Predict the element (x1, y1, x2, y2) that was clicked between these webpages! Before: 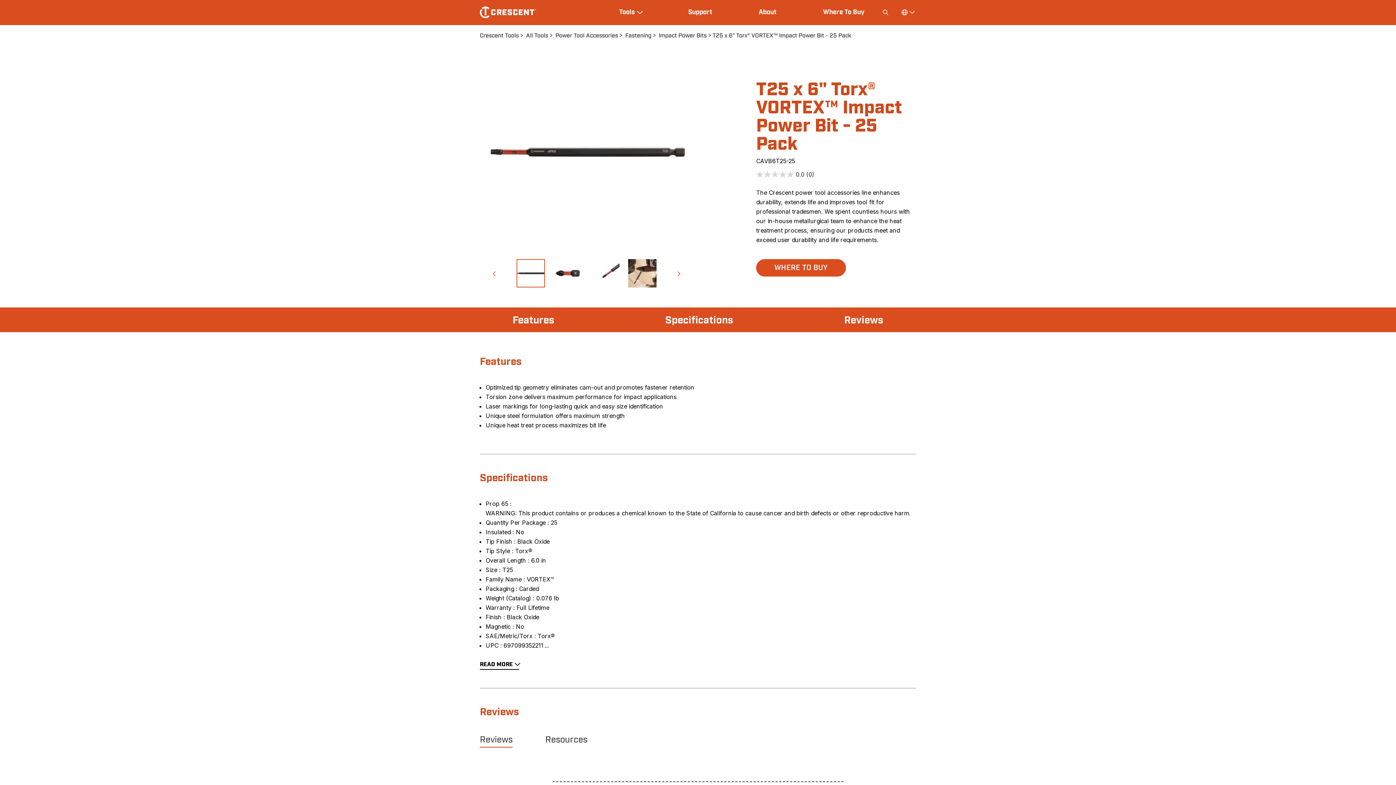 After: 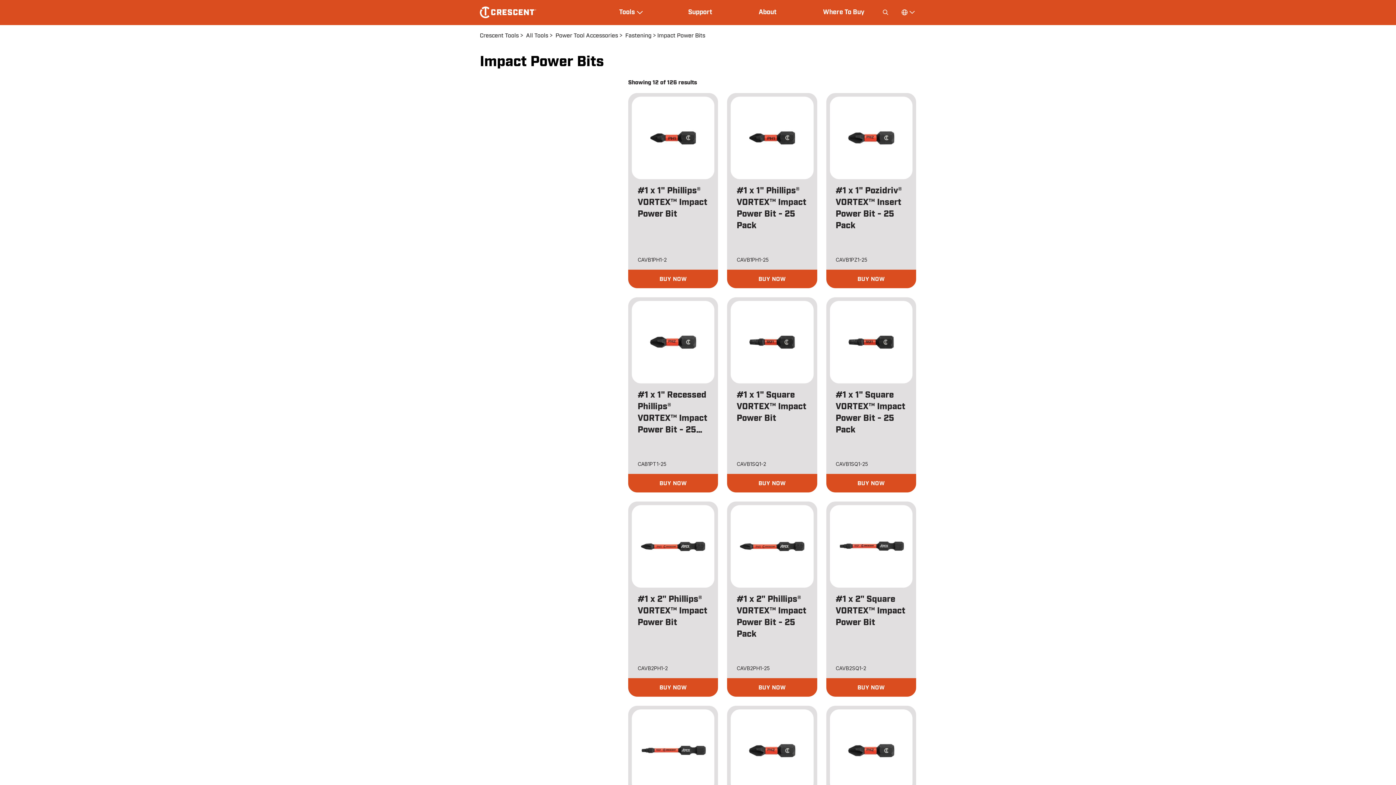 Action: bbox: (657, 32, 706, 38) label: Impact Power Bits